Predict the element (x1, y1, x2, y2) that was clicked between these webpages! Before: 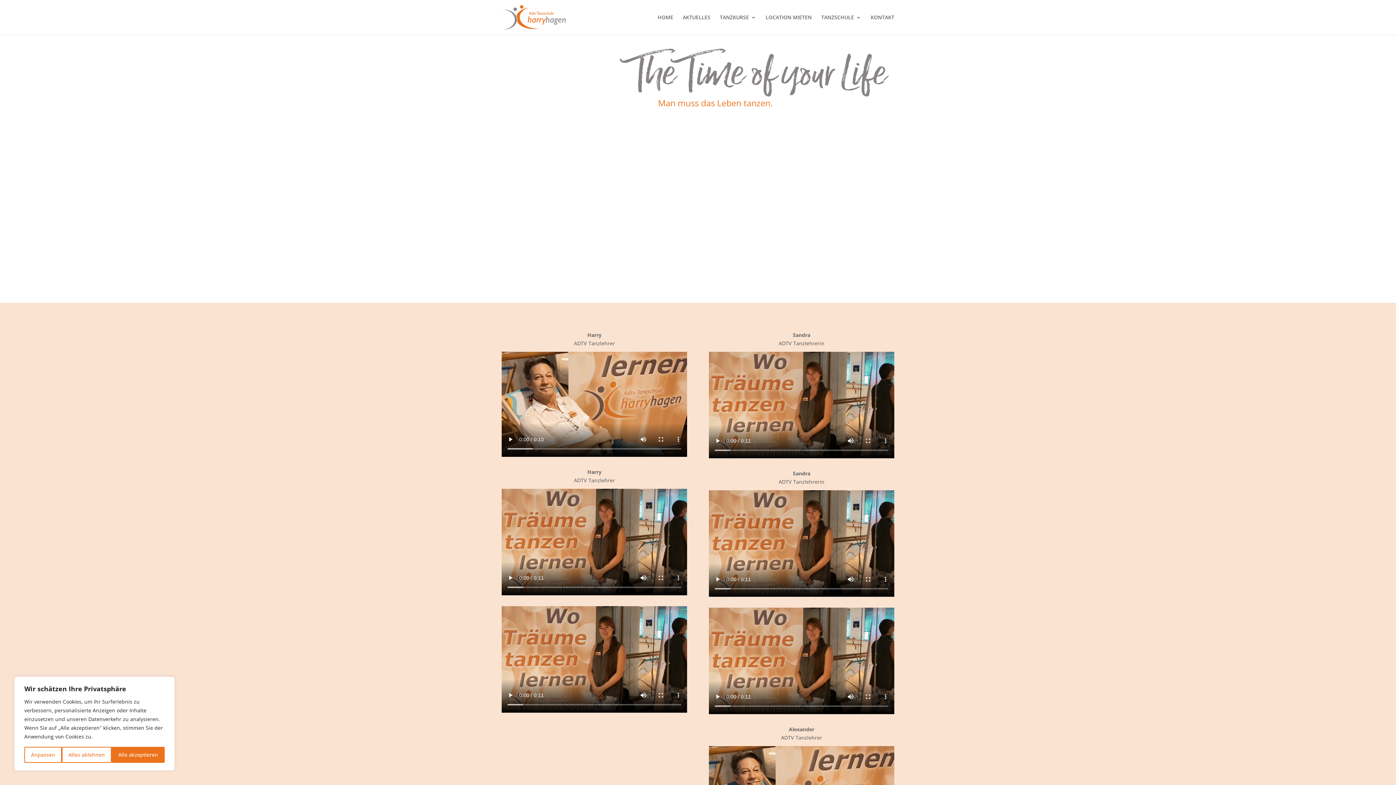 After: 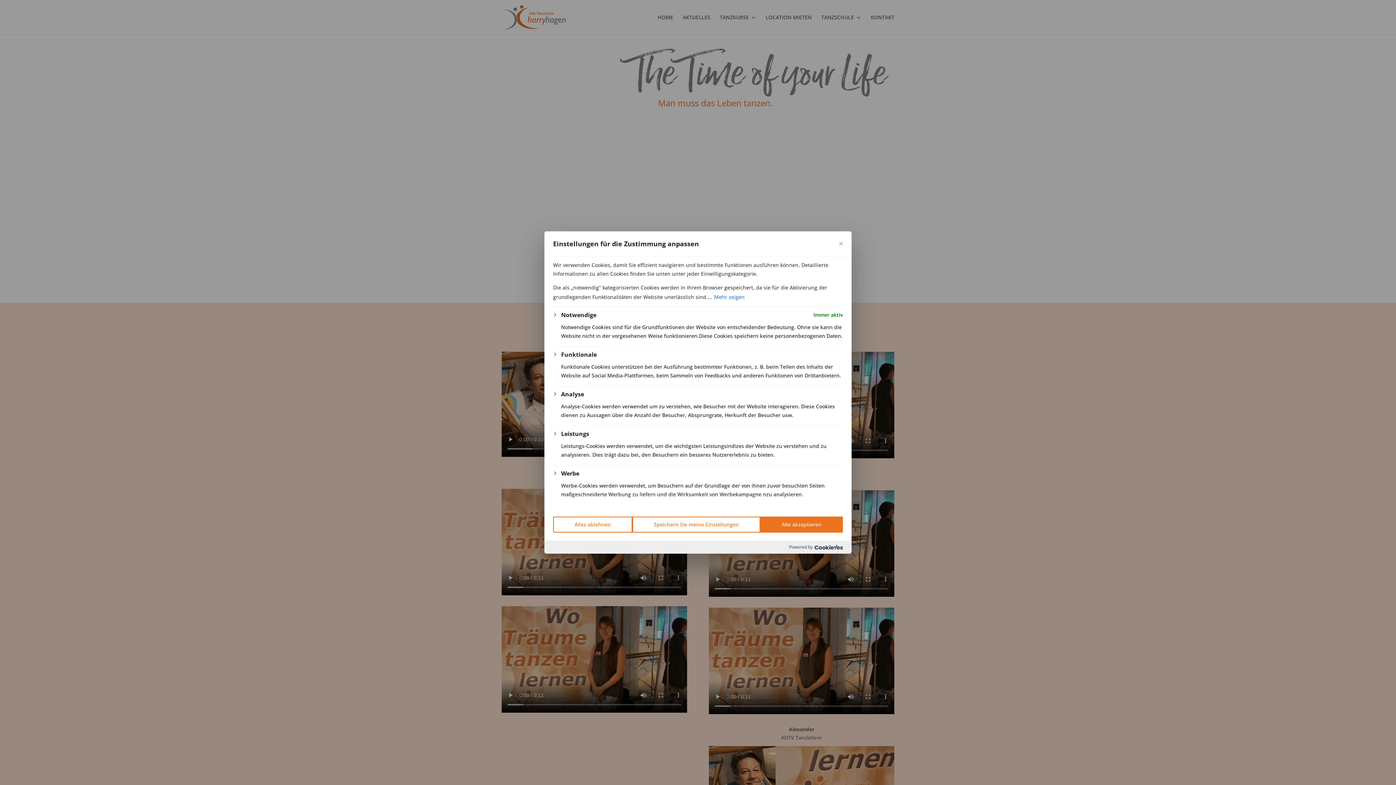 Action: bbox: (24, 747, 61, 763) label: Anpassen